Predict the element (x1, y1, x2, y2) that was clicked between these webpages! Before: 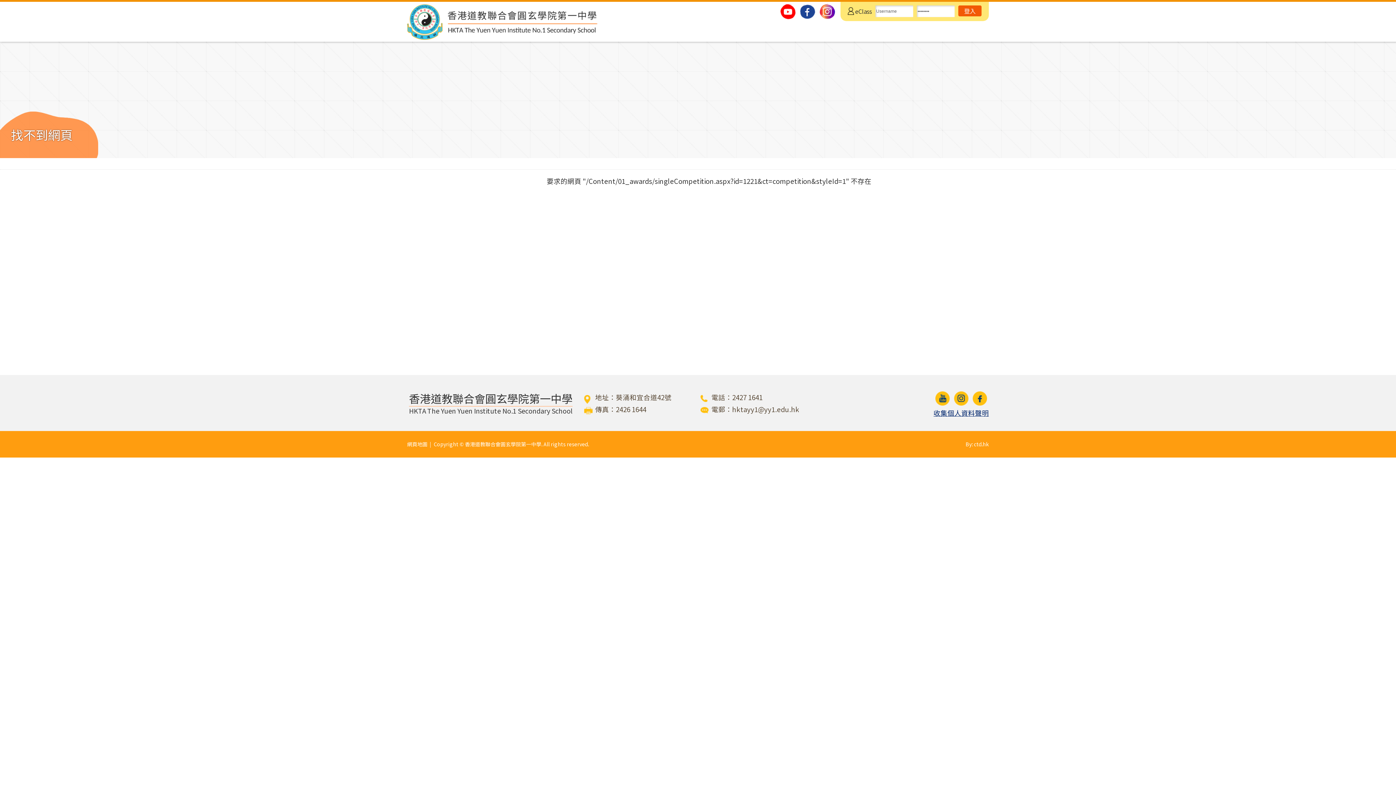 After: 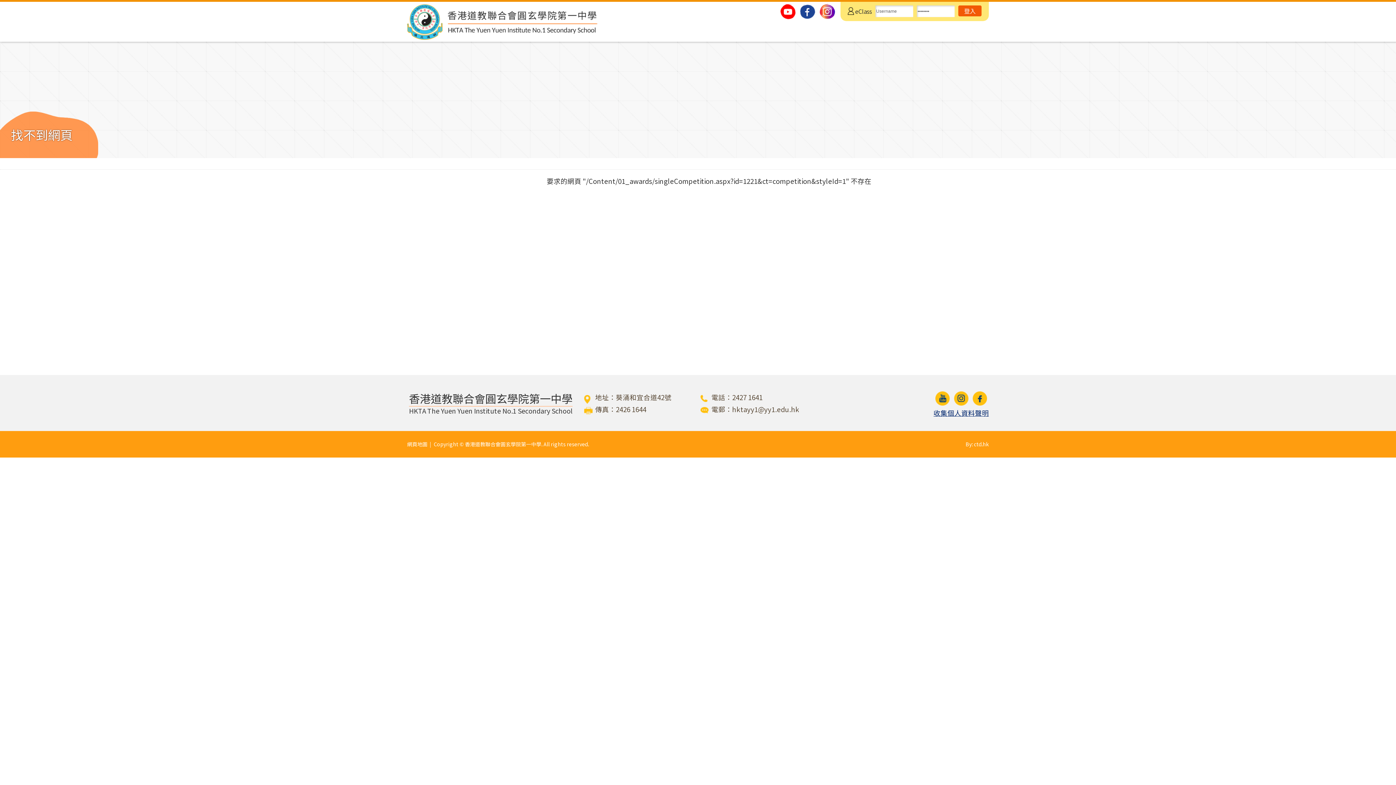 Action: label: hktayy1@yy1.edu.hk bbox: (732, 404, 799, 414)